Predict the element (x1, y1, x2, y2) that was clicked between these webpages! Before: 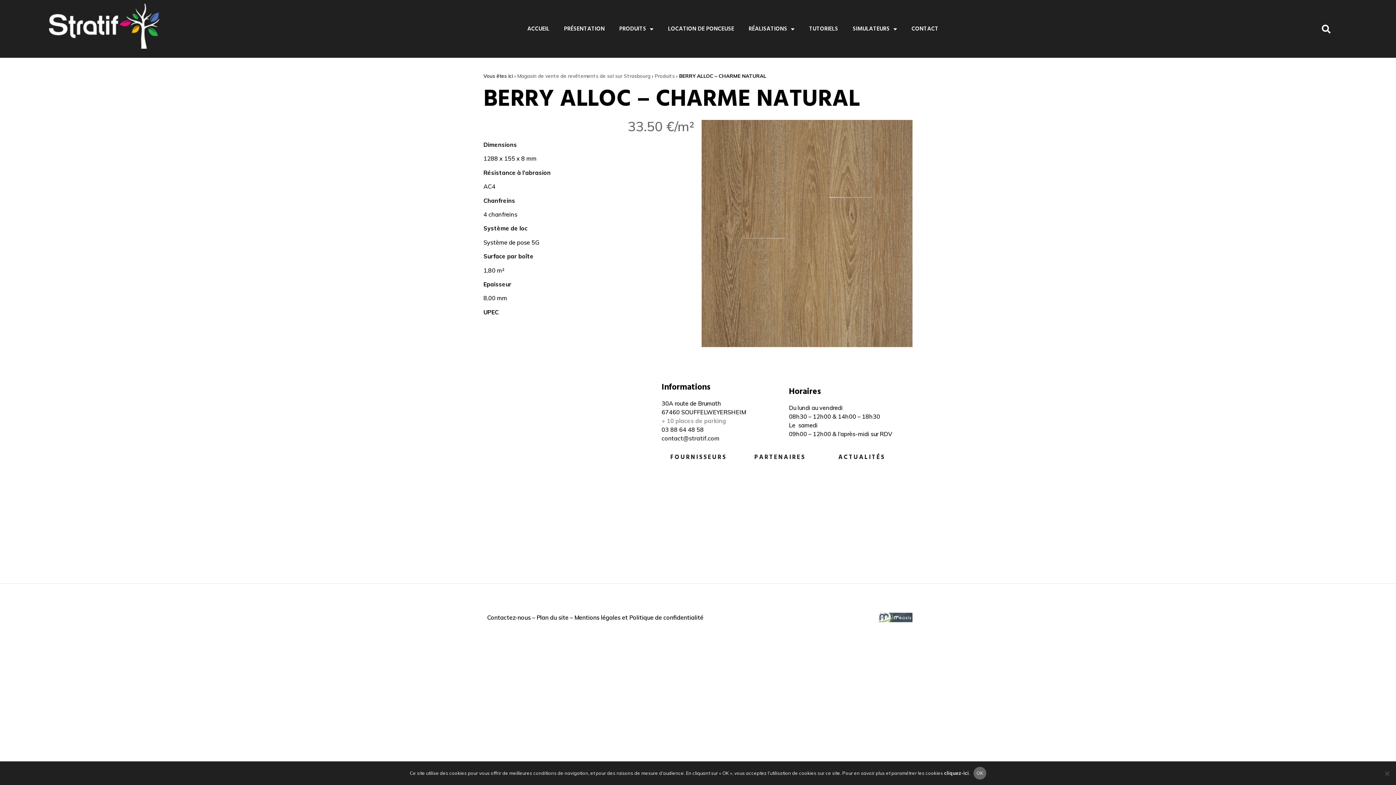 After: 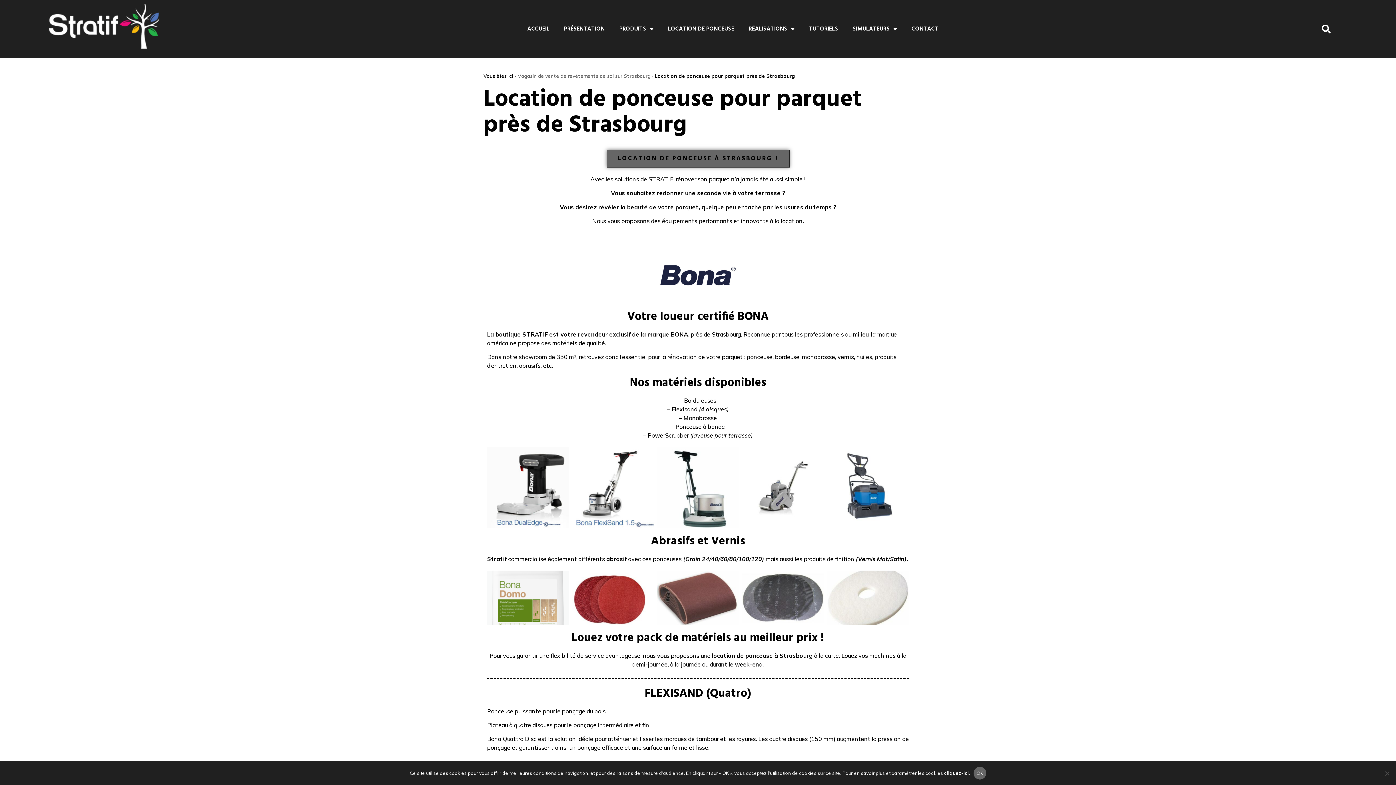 Action: label: LOCATION DE PONCEUSE bbox: (664, 21, 738, 36)